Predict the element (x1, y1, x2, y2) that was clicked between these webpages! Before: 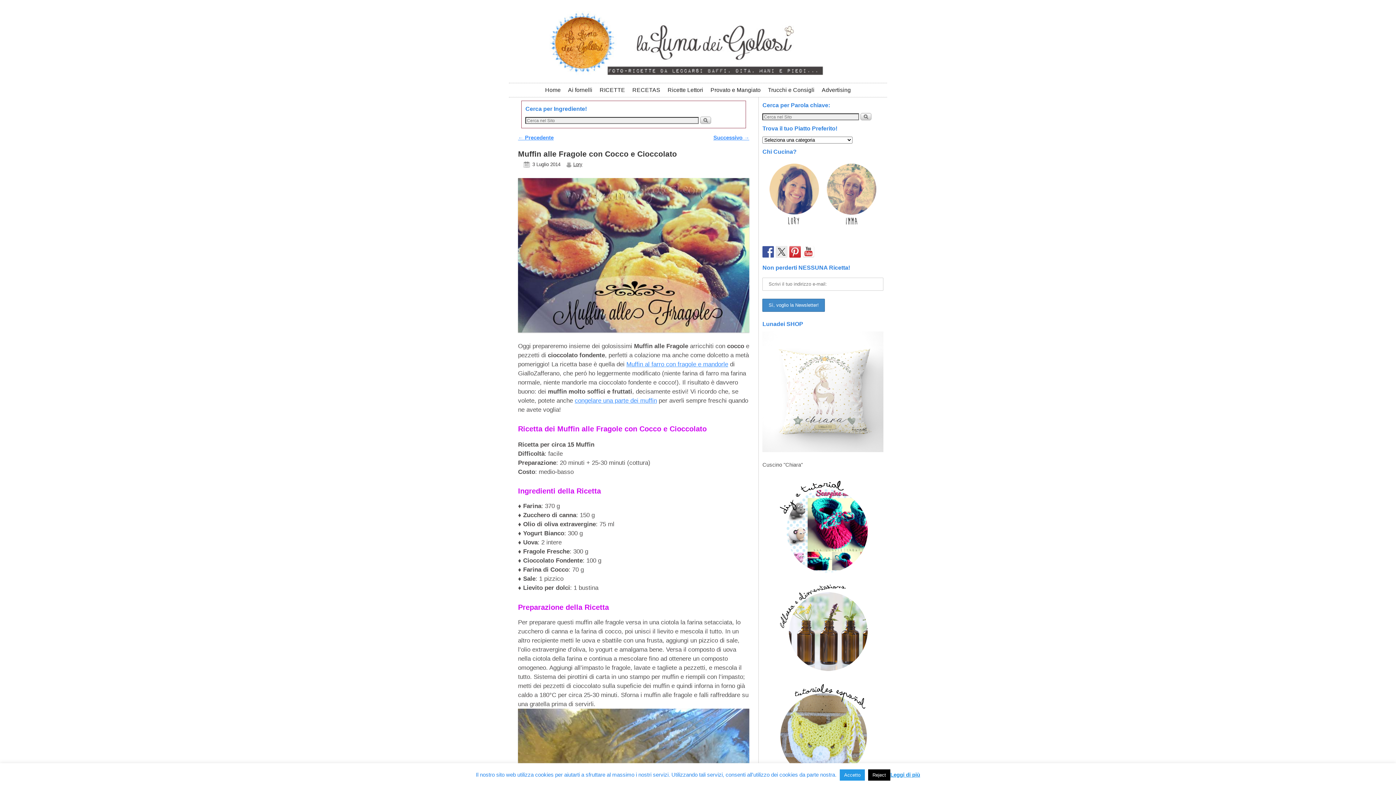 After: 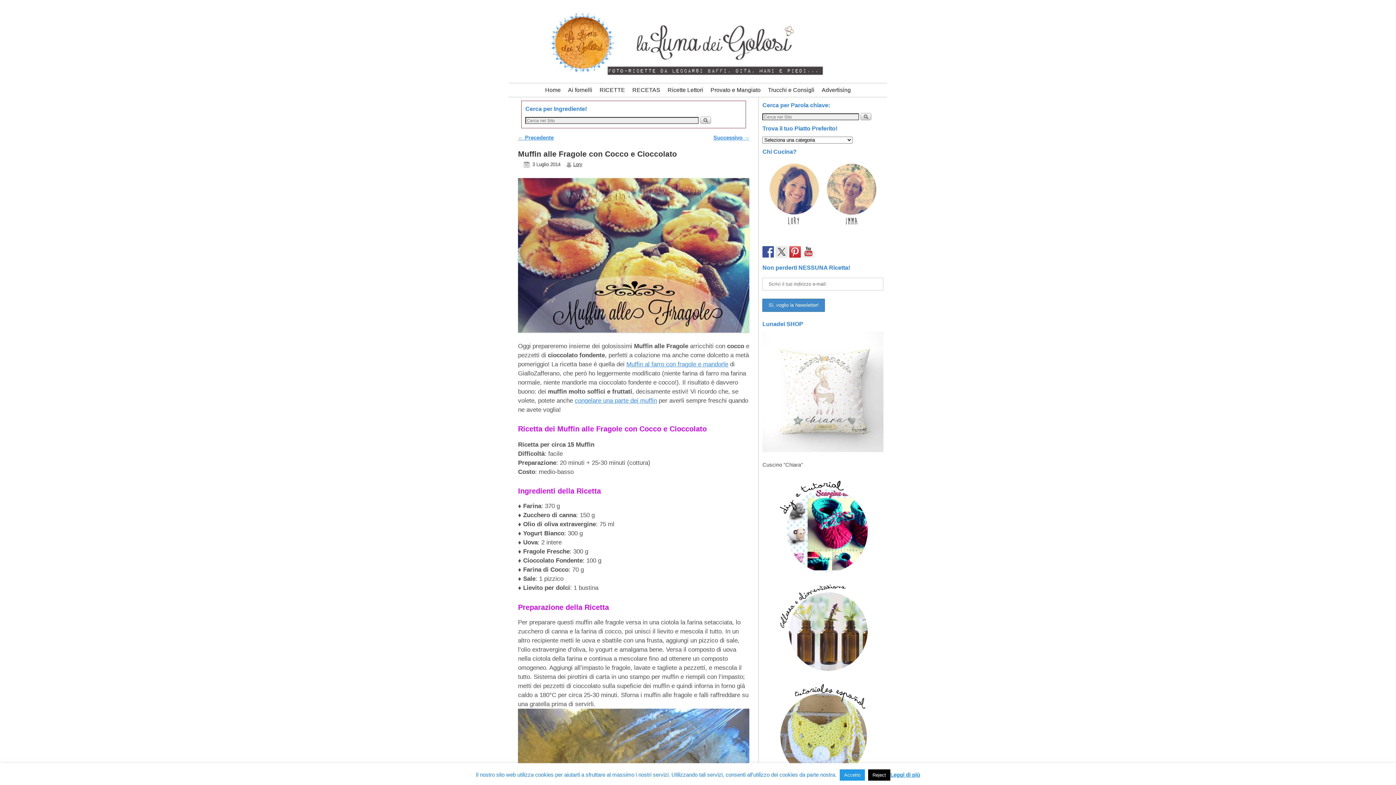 Action: bbox: (762, 681, 883, 781)